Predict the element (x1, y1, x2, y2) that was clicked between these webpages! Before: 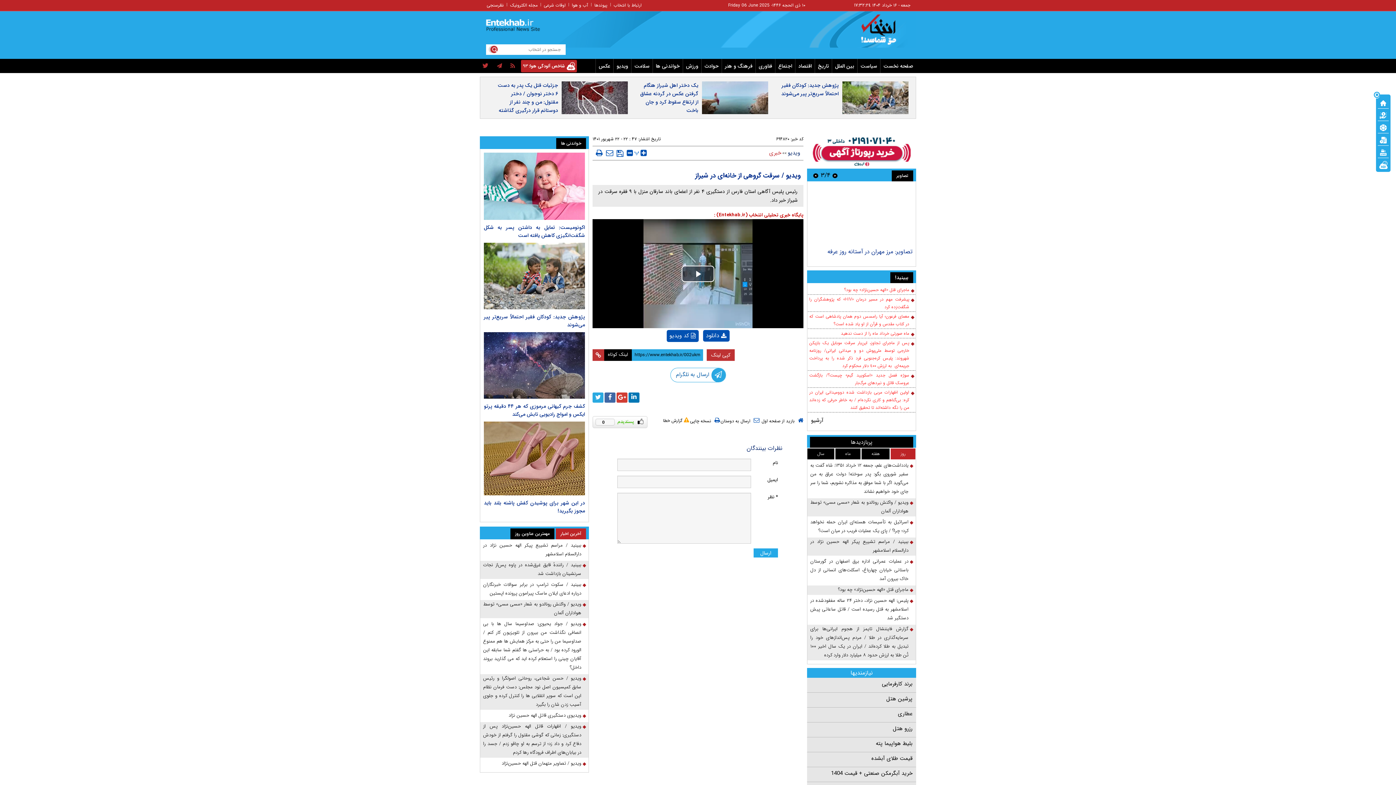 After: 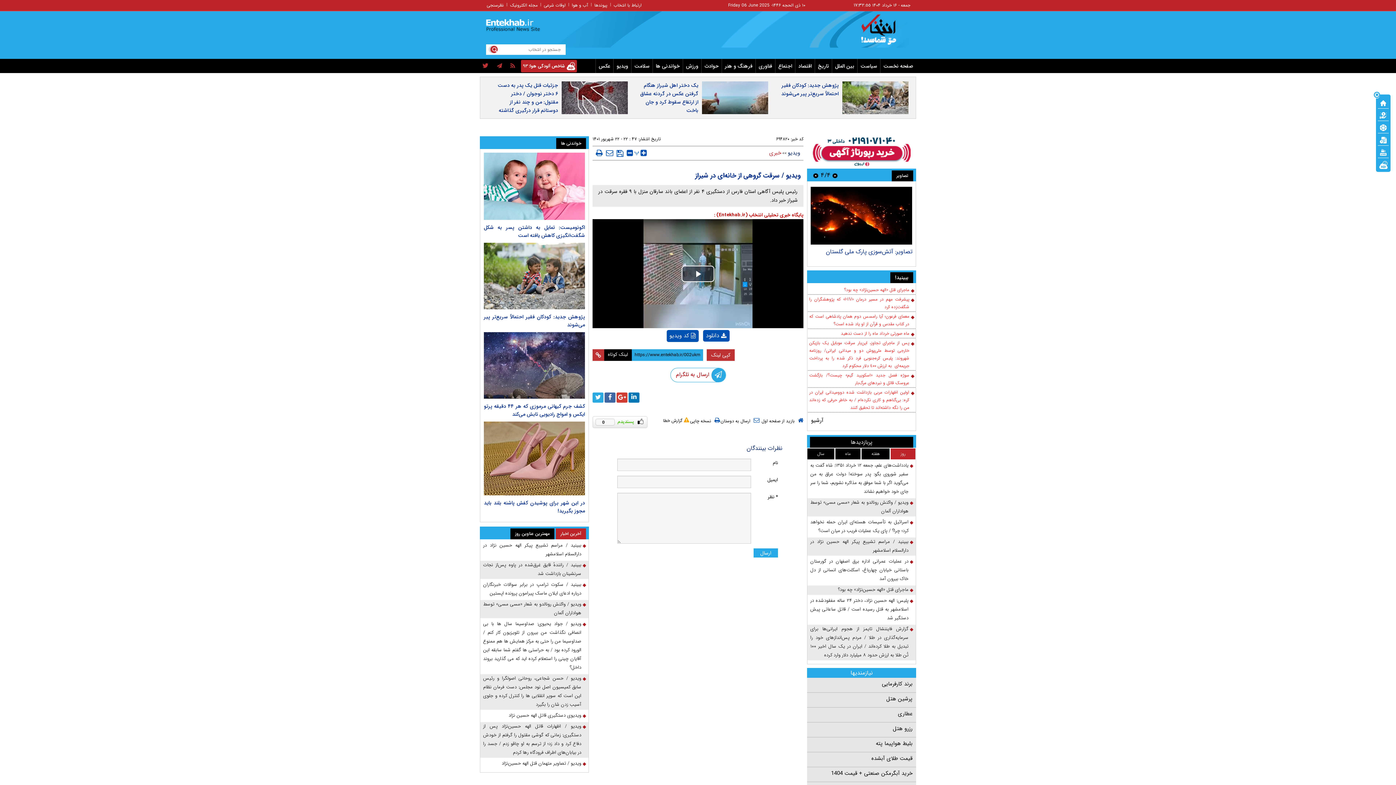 Action: label: ارسال به تلگرام bbox: (670, 368, 726, 382)